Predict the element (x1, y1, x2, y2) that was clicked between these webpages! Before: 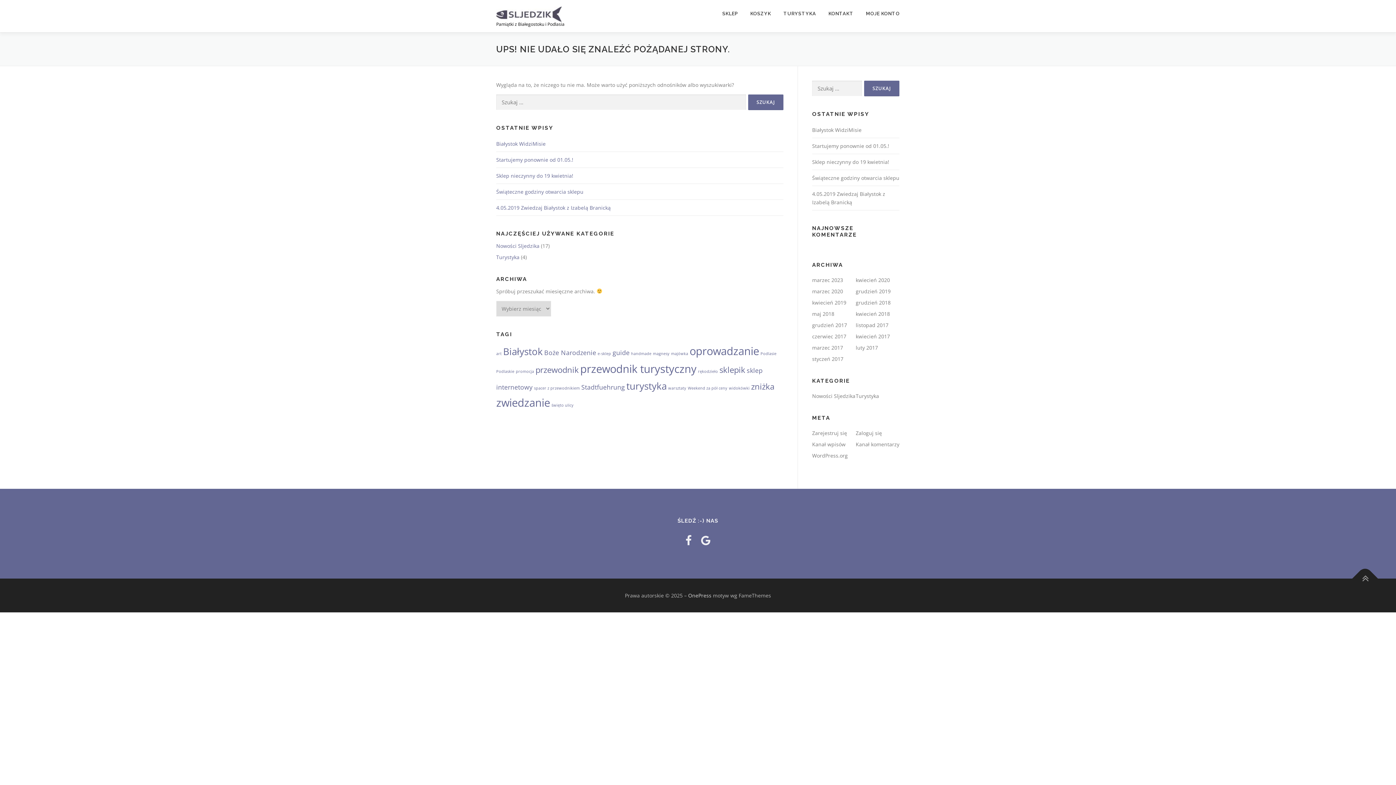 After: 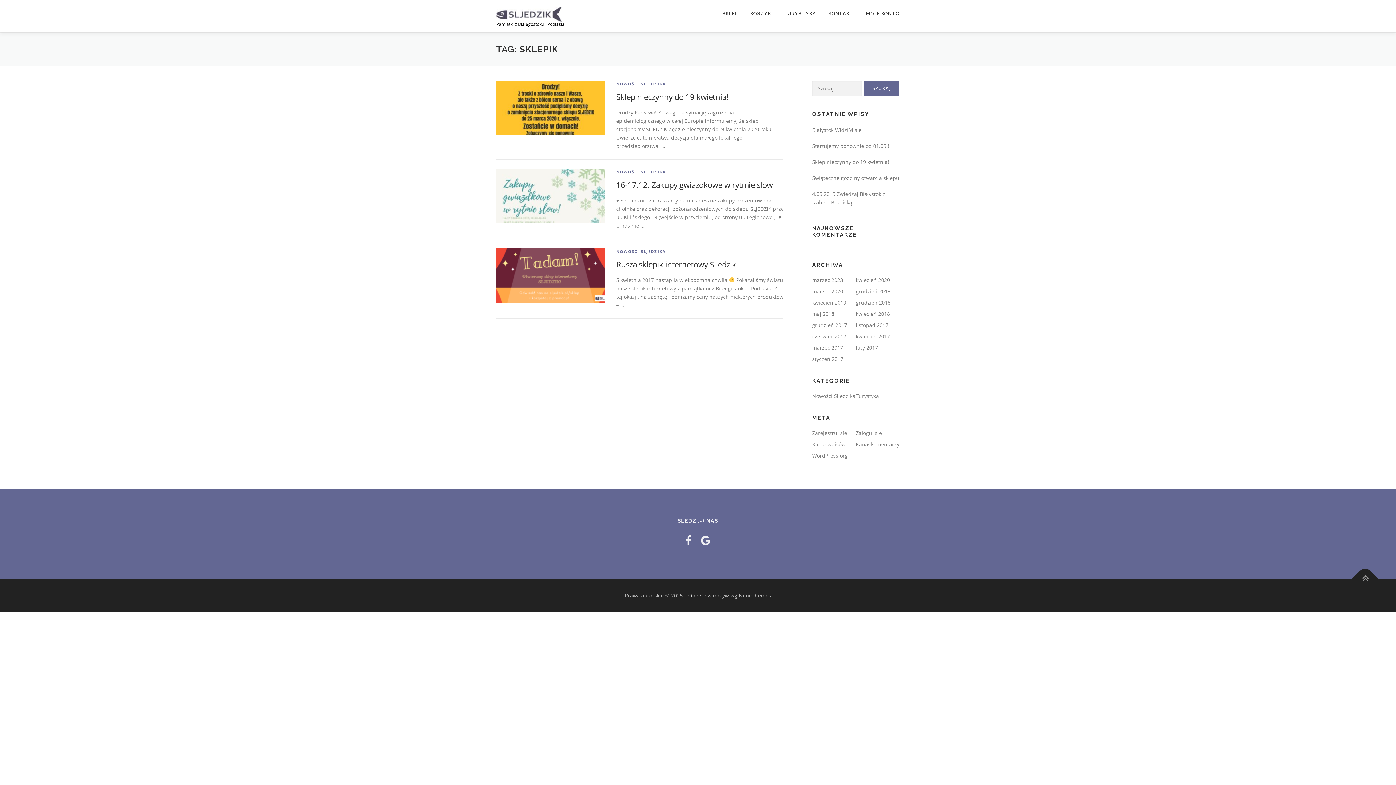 Action: label: sklepik (3 elementy) bbox: (719, 364, 745, 375)